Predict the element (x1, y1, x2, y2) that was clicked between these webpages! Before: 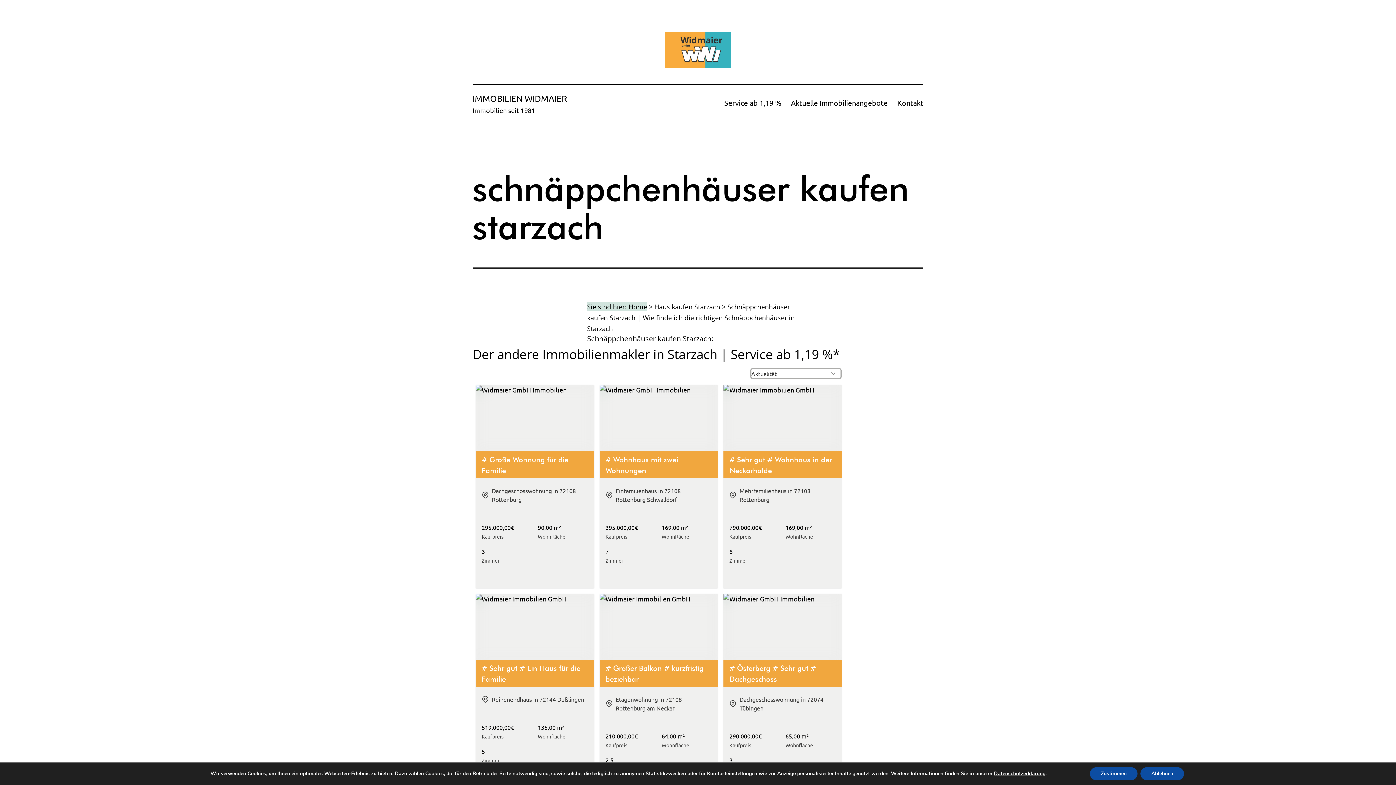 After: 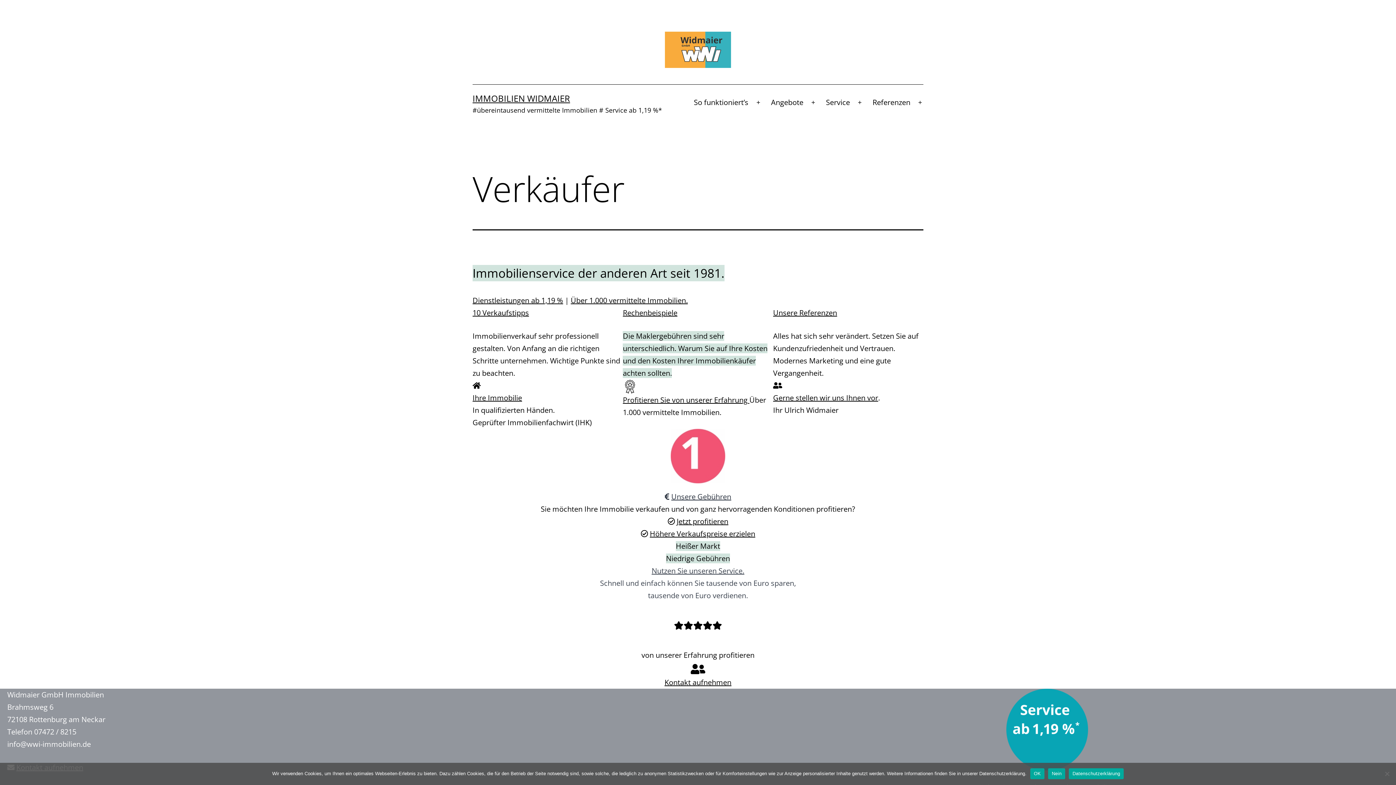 Action: bbox: (719, 93, 786, 111) label: Service ab 1,19 %